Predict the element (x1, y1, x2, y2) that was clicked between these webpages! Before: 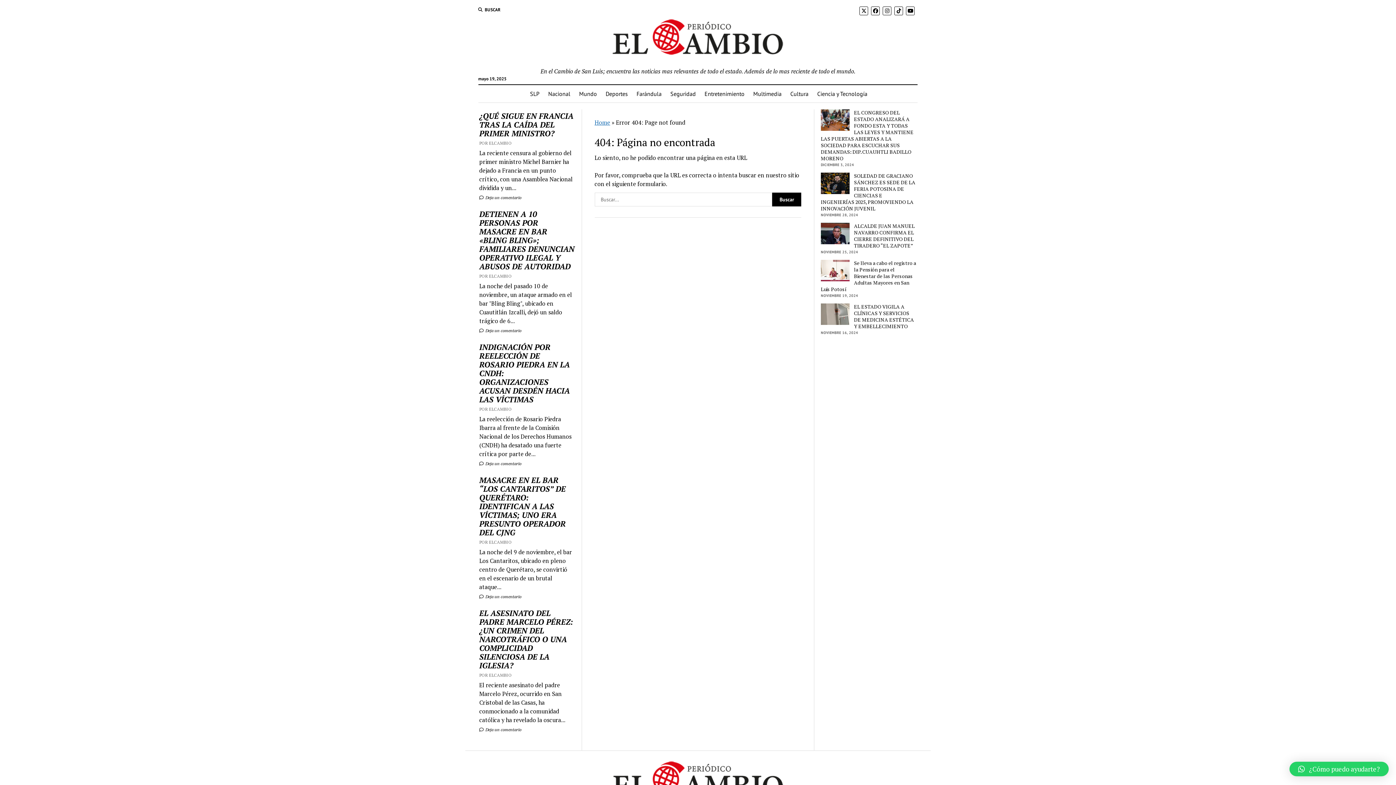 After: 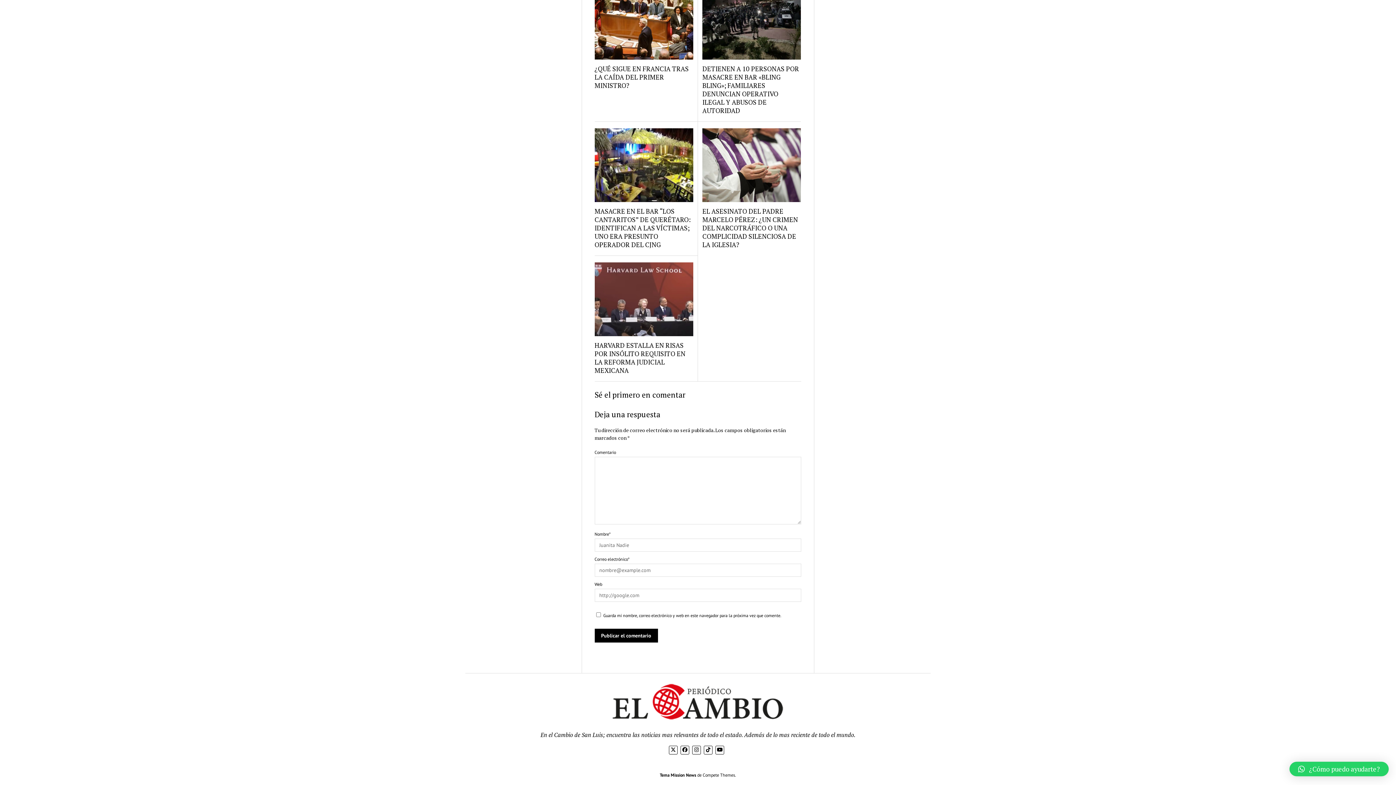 Action: bbox: (479, 461, 521, 466) label:  Deja un comentario